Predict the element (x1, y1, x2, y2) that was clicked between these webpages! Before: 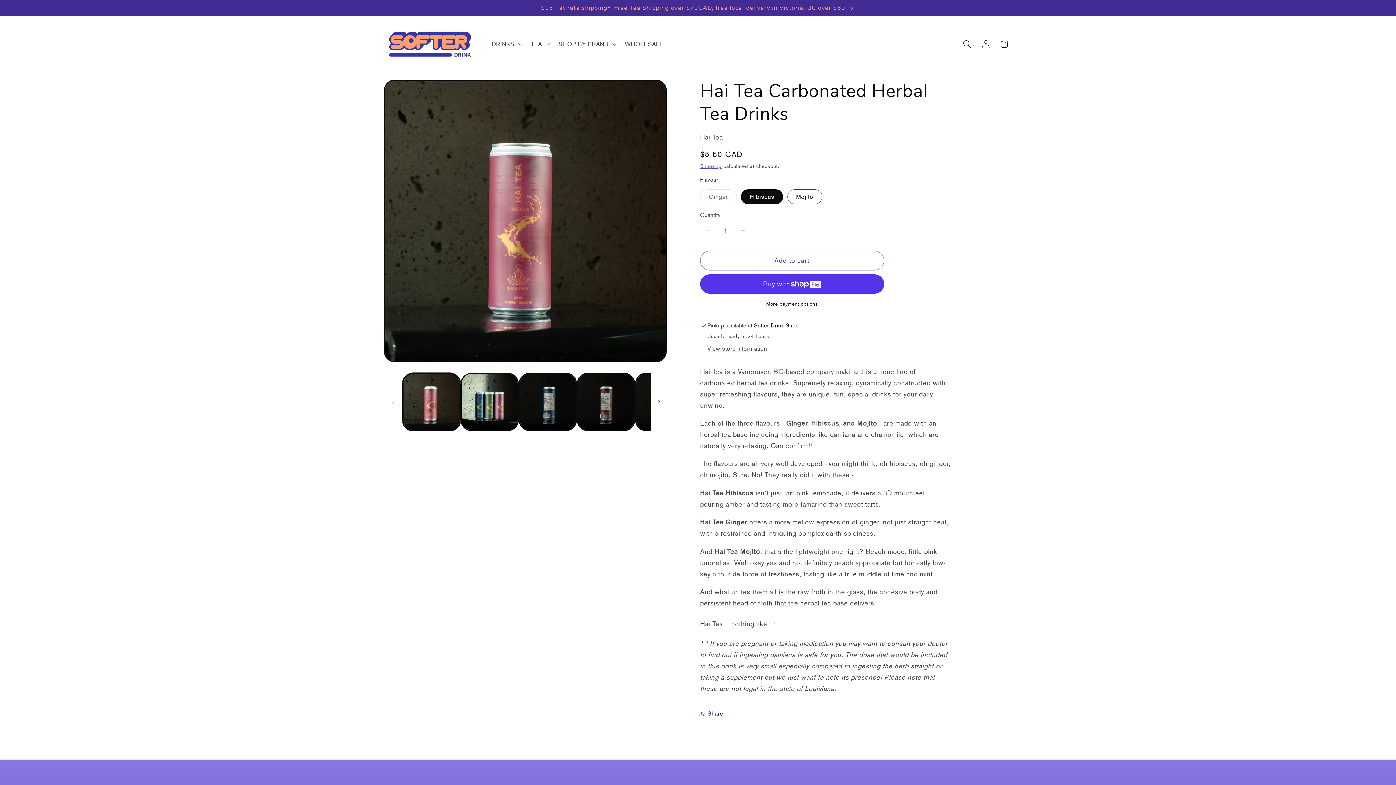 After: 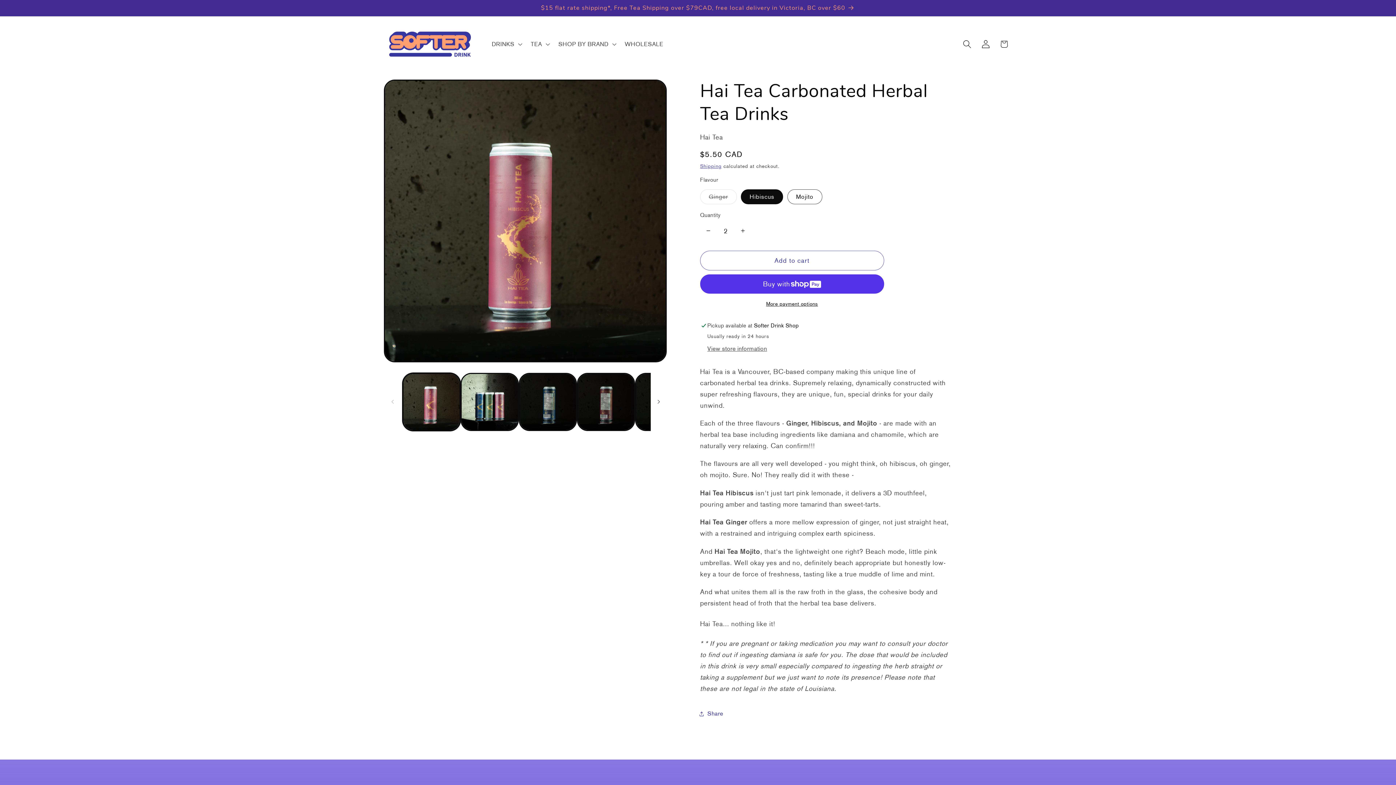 Action: label: Increase quantity for Hai Tea Carbonated Herbal Tea Drinks bbox: (734, 221, 751, 240)